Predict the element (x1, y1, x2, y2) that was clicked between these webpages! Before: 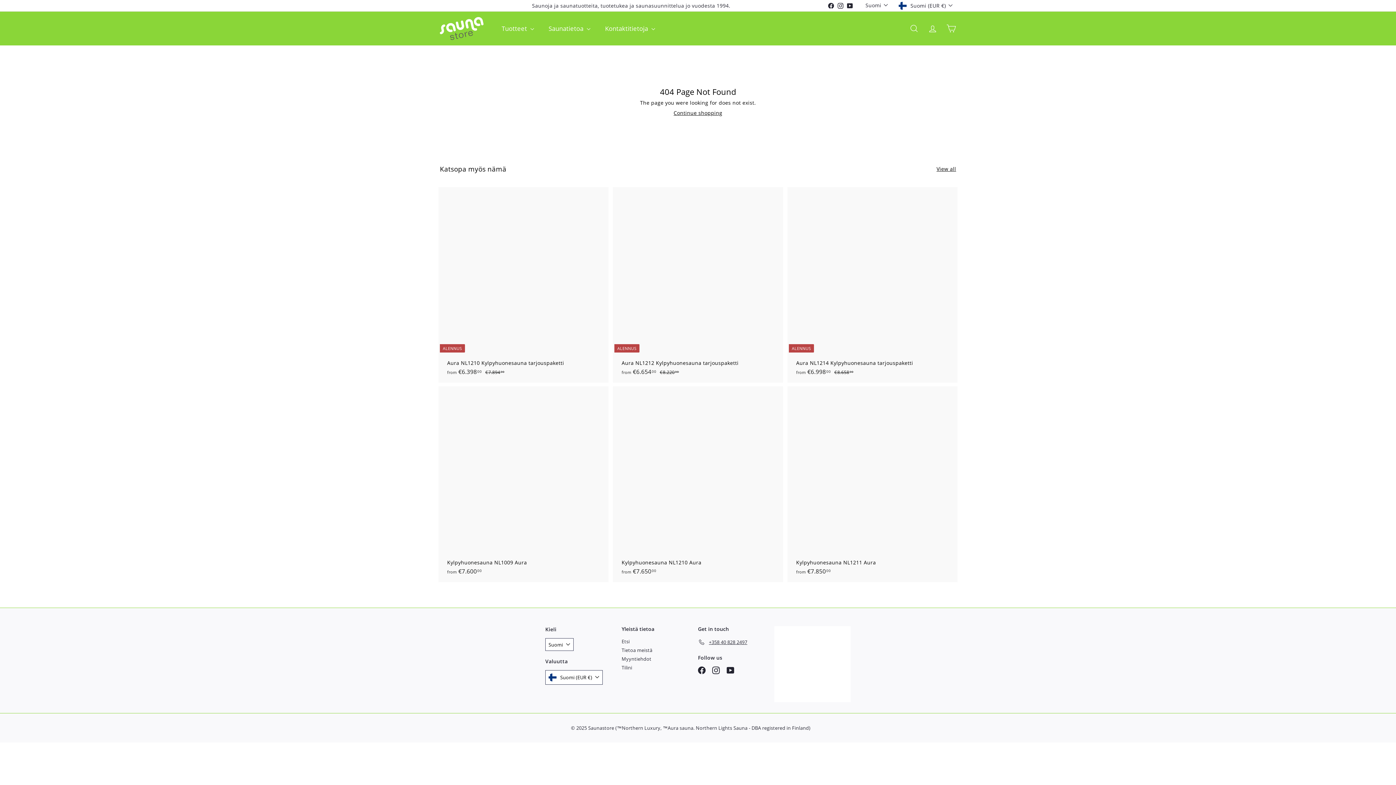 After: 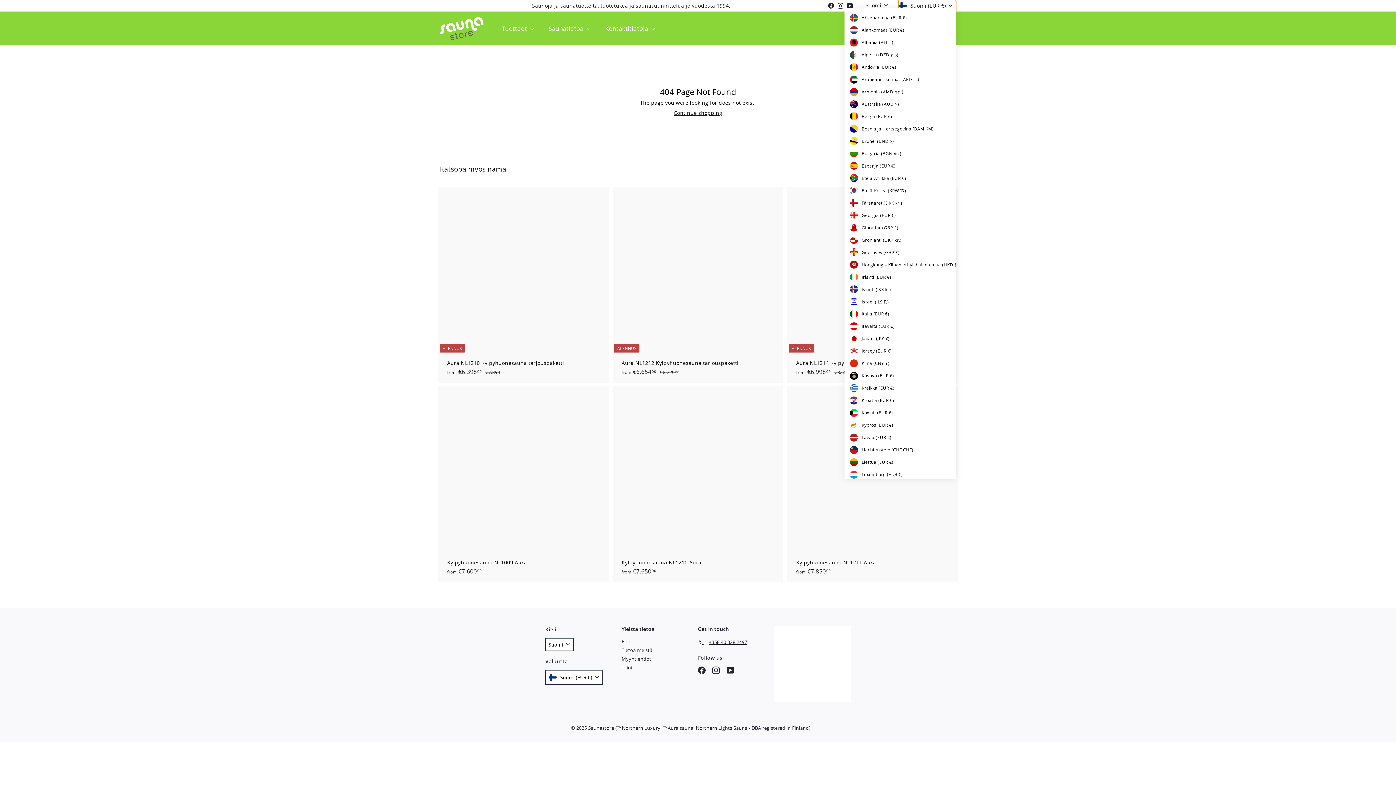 Action: bbox: (899, 0, 956, 11) label: Suomi (EUR €)